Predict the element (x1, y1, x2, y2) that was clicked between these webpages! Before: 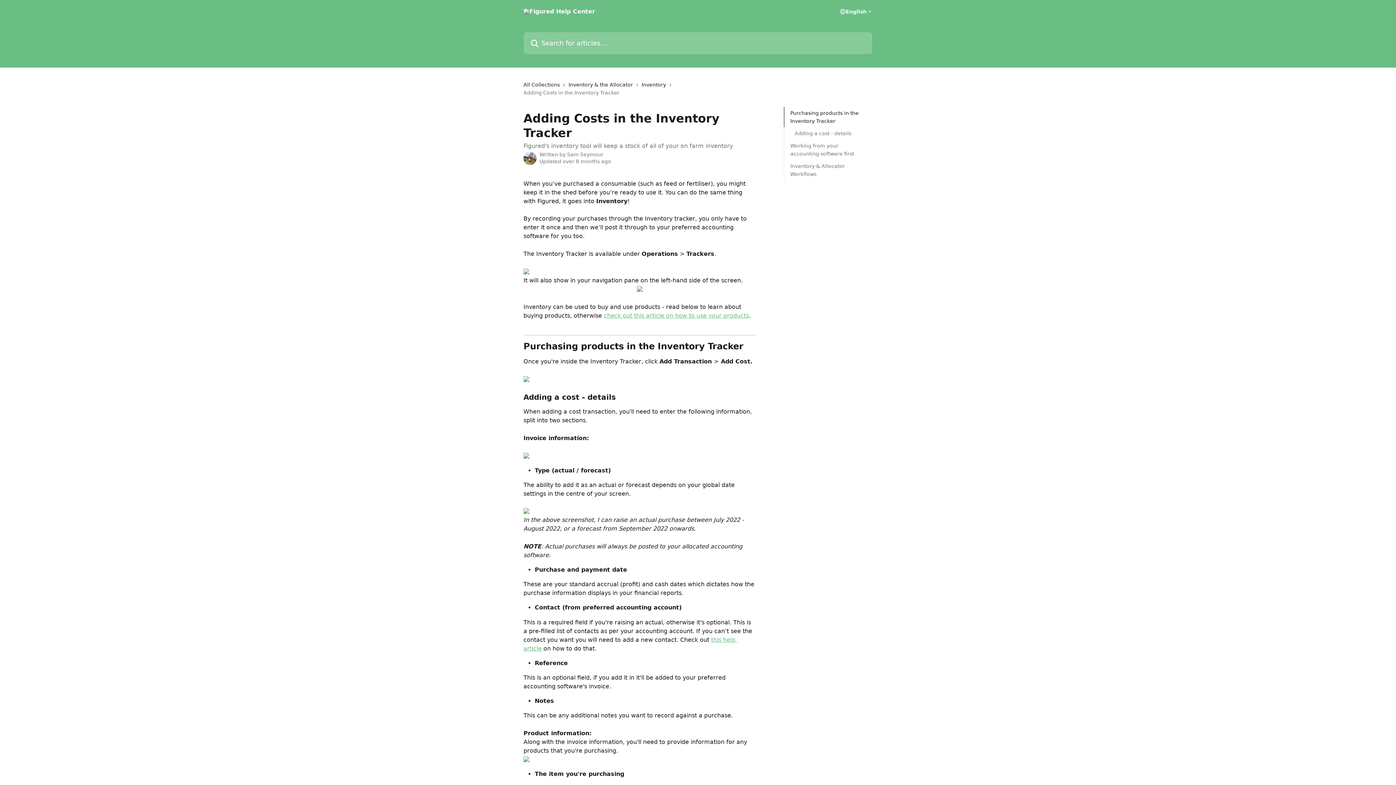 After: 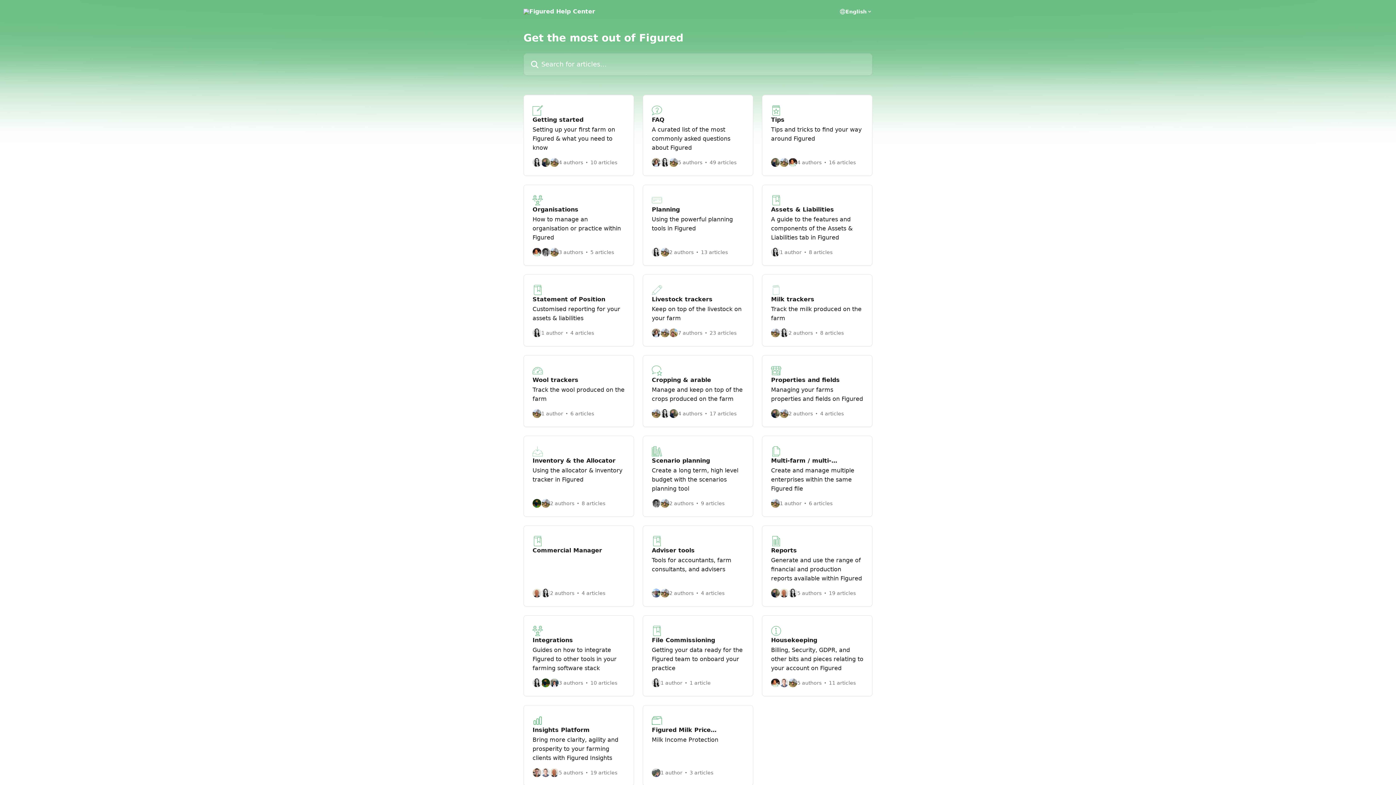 Action: bbox: (523, 8, 595, 14)